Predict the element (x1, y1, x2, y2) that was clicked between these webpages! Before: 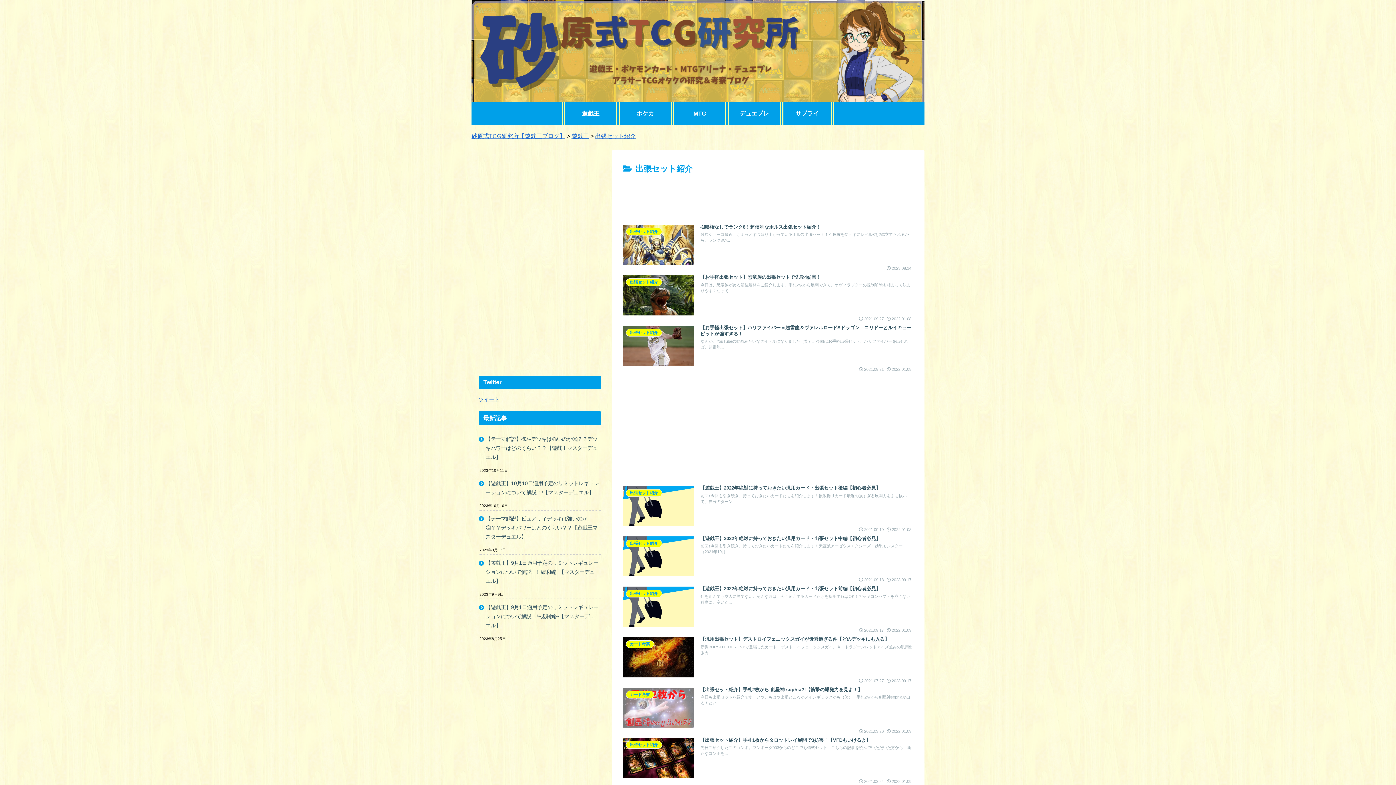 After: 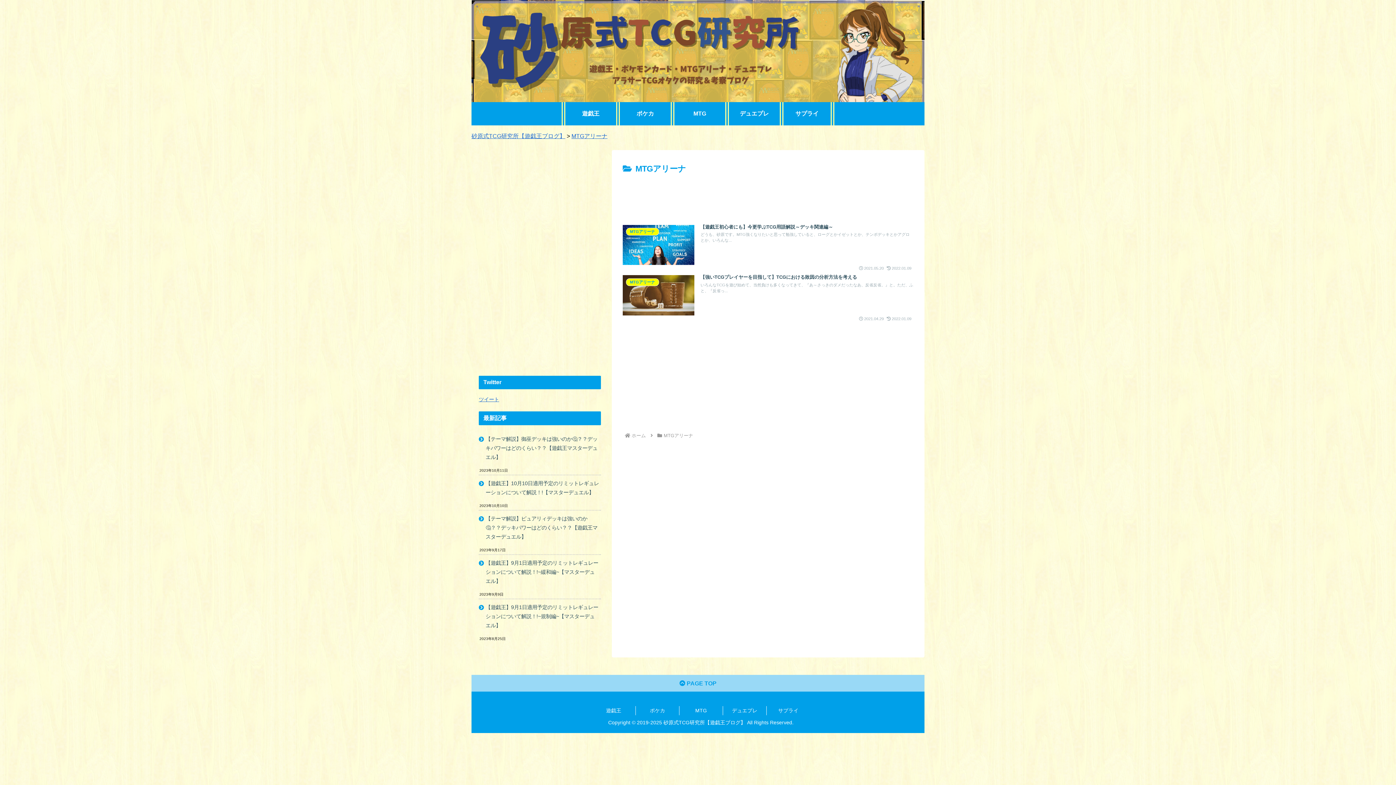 Action: label: MTG bbox: (674, 102, 725, 125)